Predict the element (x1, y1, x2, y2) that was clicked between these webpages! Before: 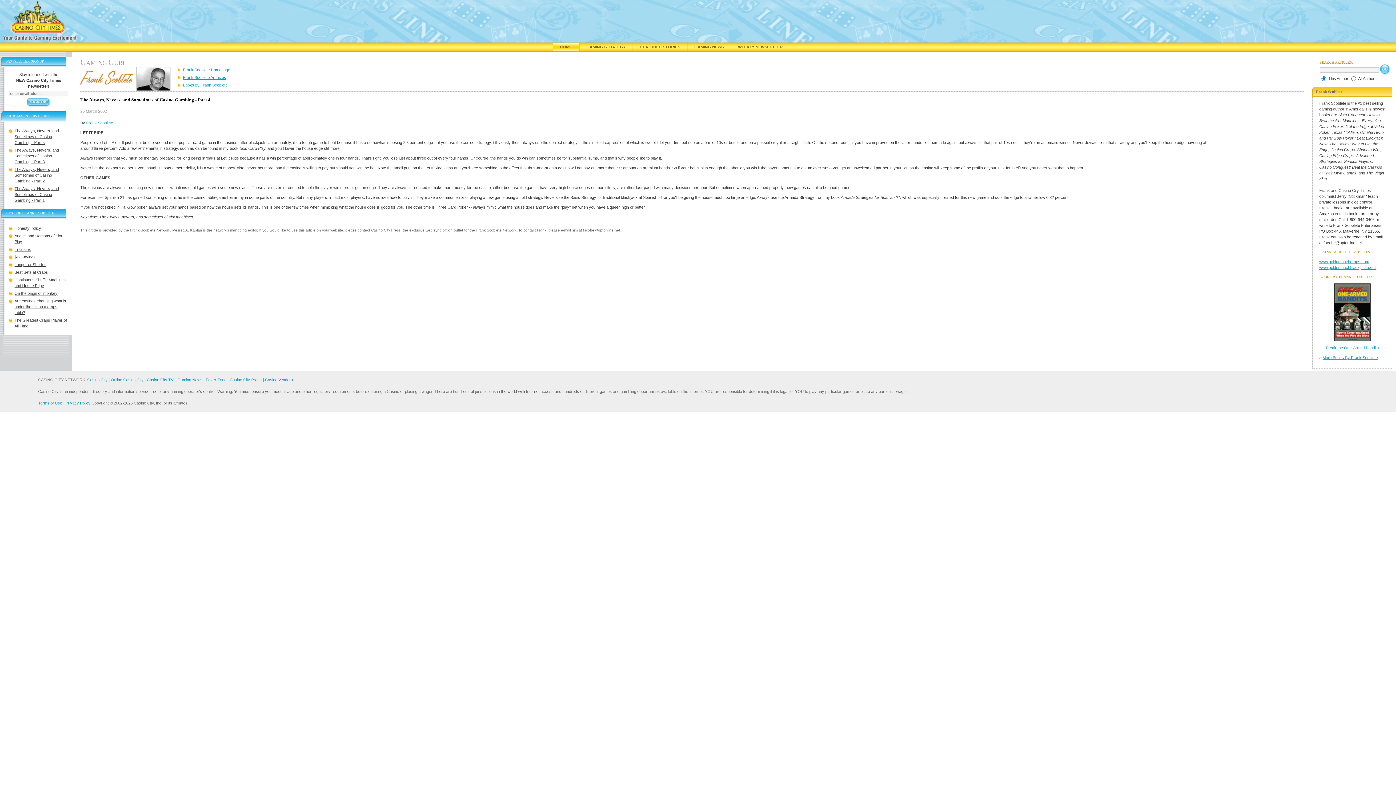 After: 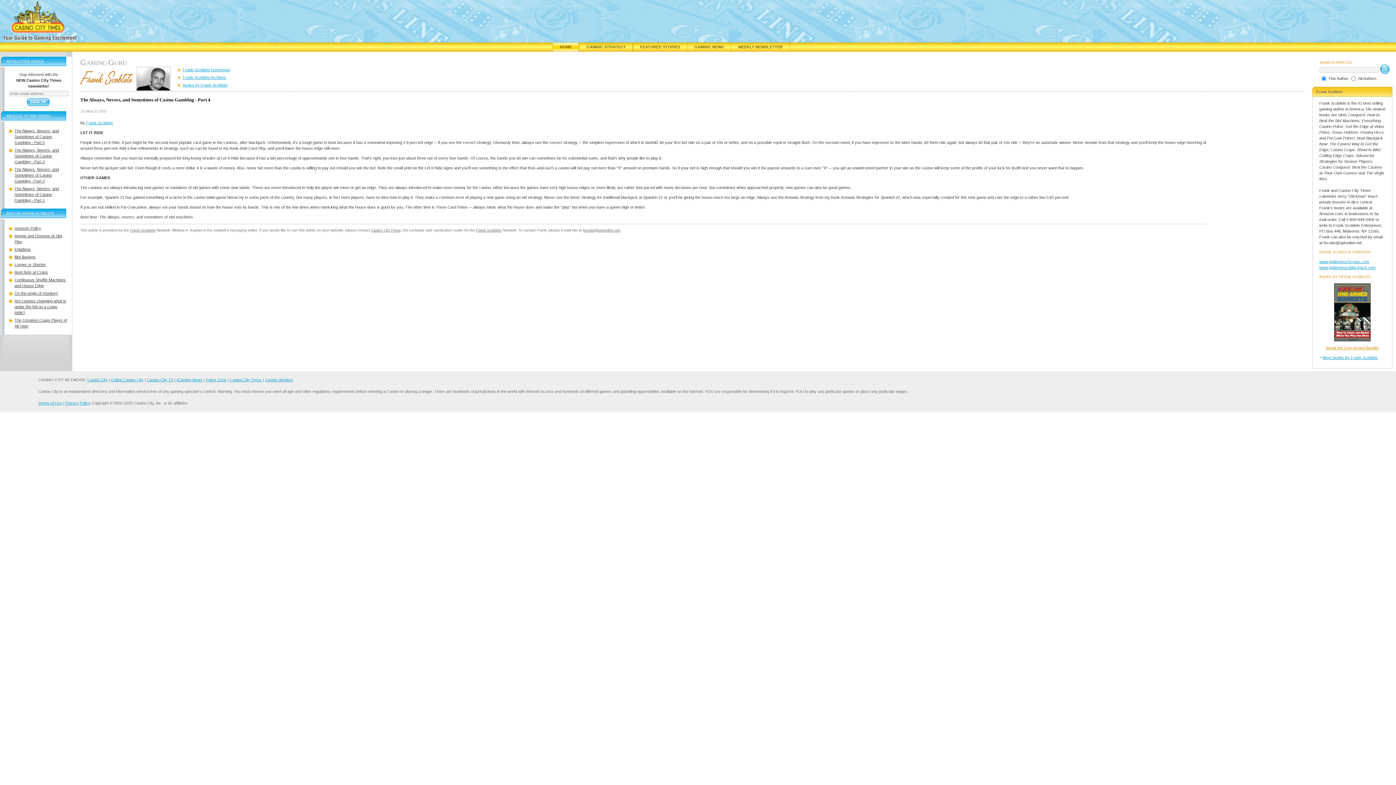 Action: label: Break the One-Armed Bandits bbox: (1326, 345, 1379, 350)